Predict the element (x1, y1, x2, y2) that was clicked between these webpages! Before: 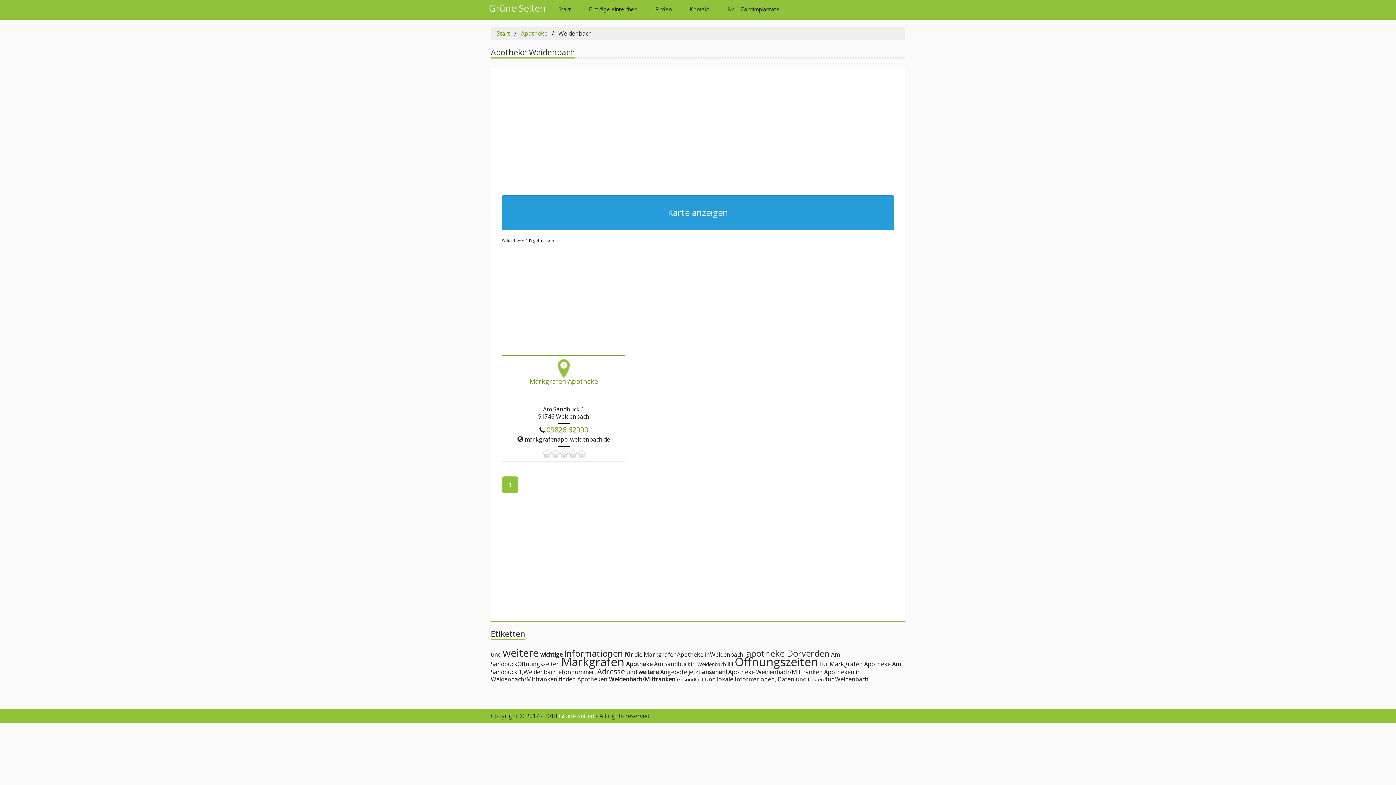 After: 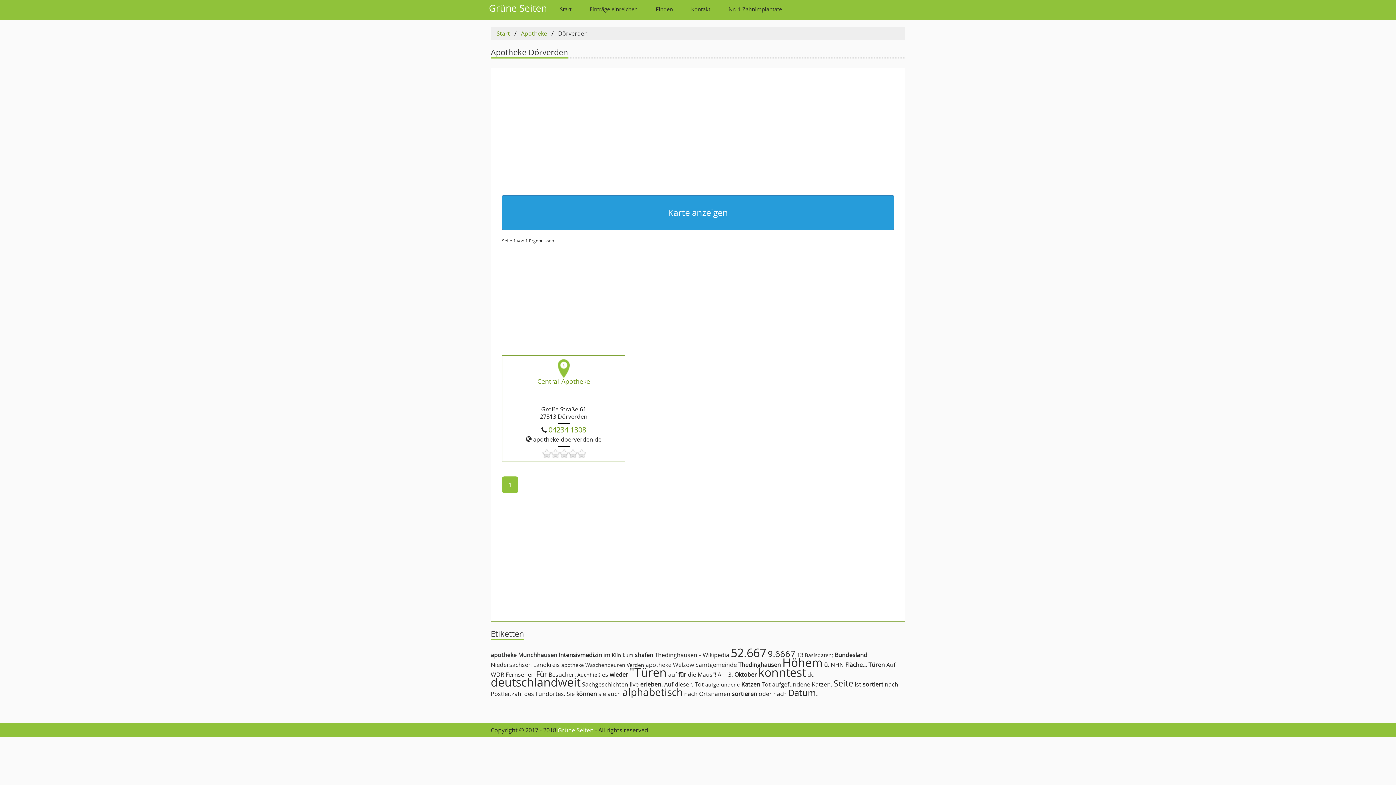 Action: bbox: (746, 647, 829, 659) label: apotheke Dorverden